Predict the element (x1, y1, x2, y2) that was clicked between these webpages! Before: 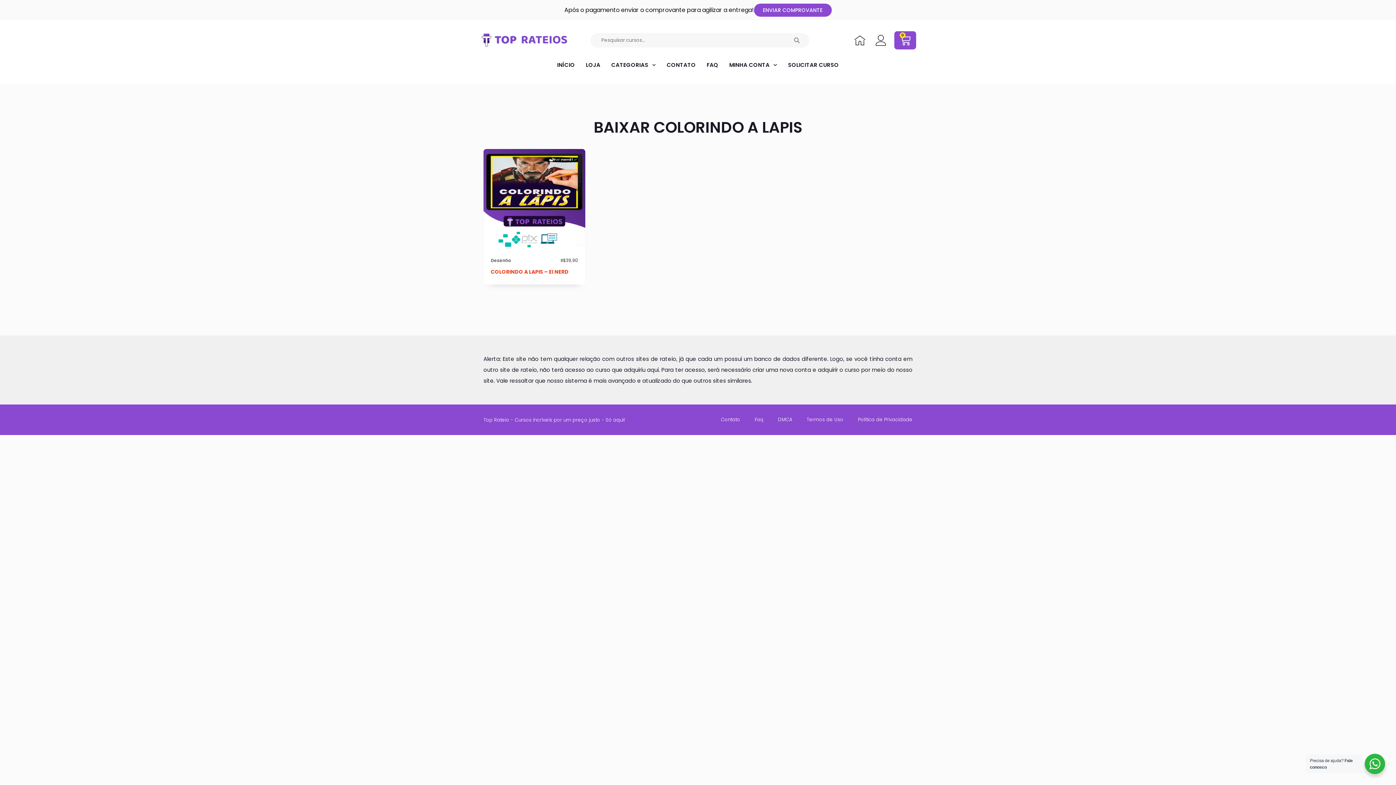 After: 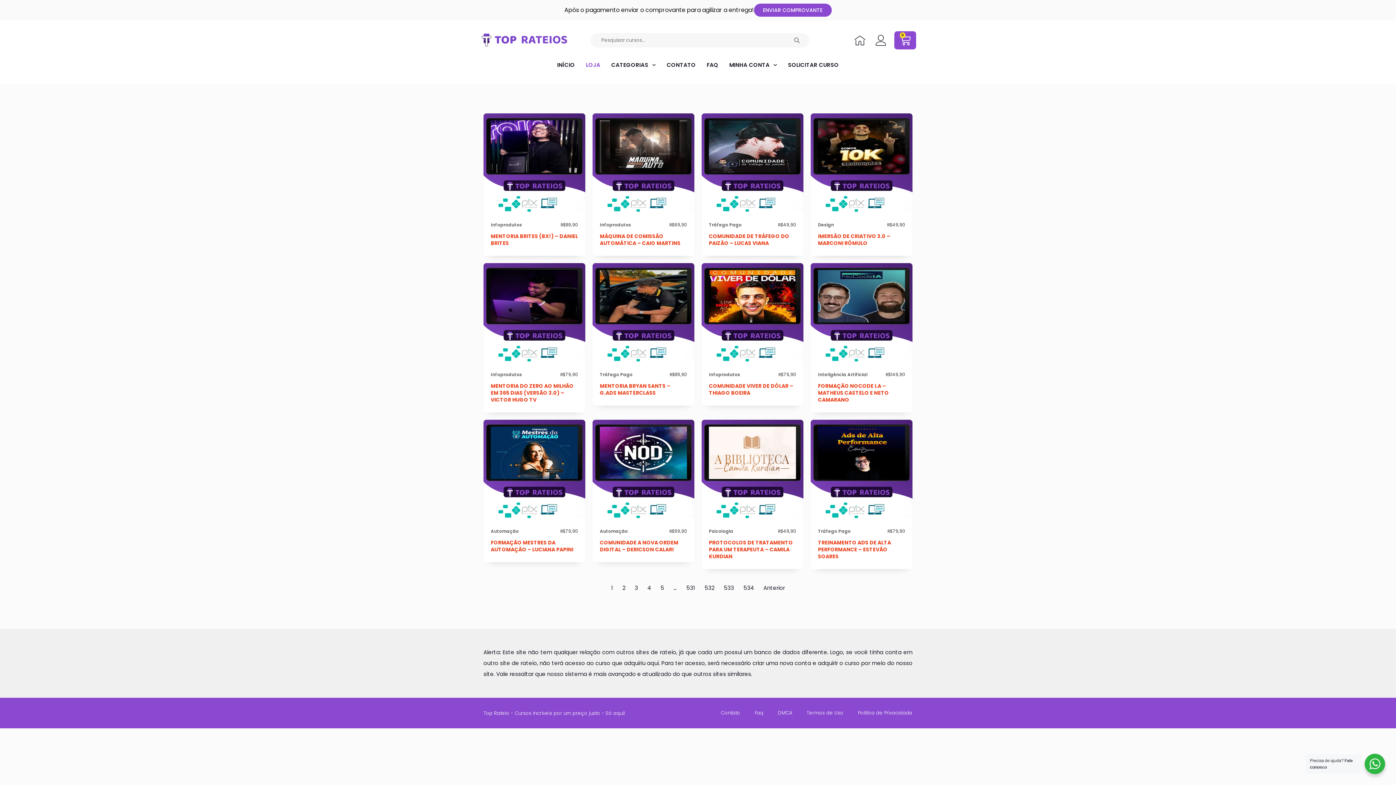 Action: bbox: (580, 56, 606, 73) label: LOJA